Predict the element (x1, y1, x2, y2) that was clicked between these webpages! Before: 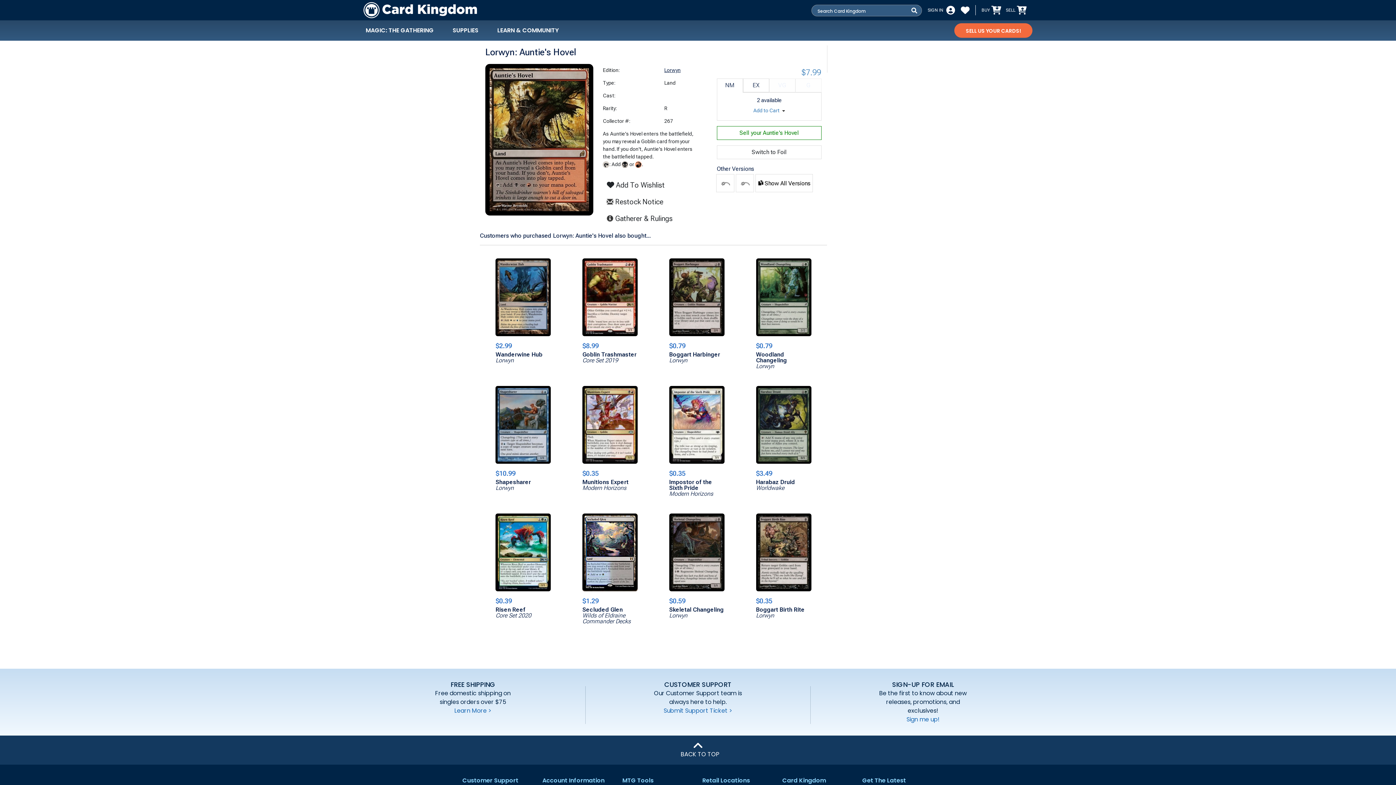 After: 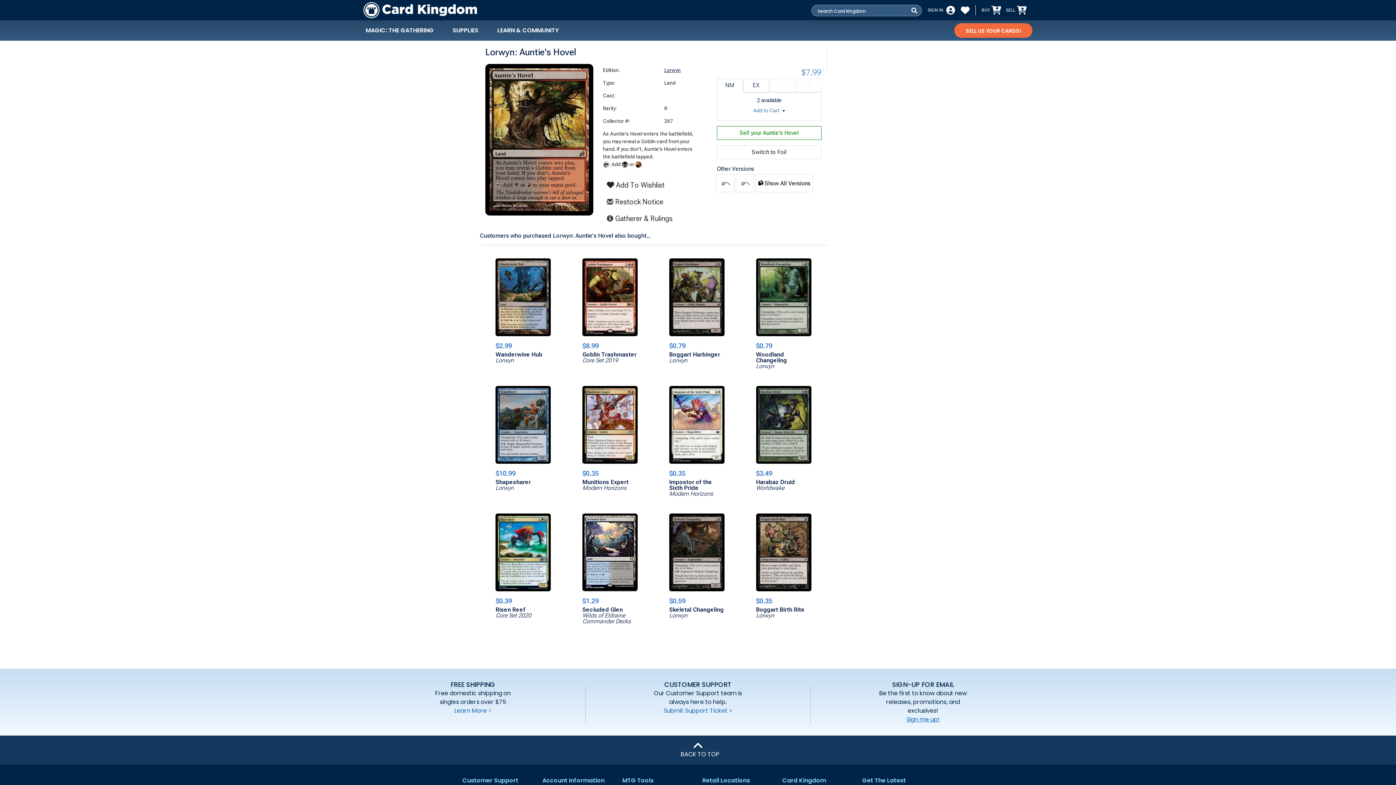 Action: bbox: (906, 715, 939, 723) label: Sign me up!